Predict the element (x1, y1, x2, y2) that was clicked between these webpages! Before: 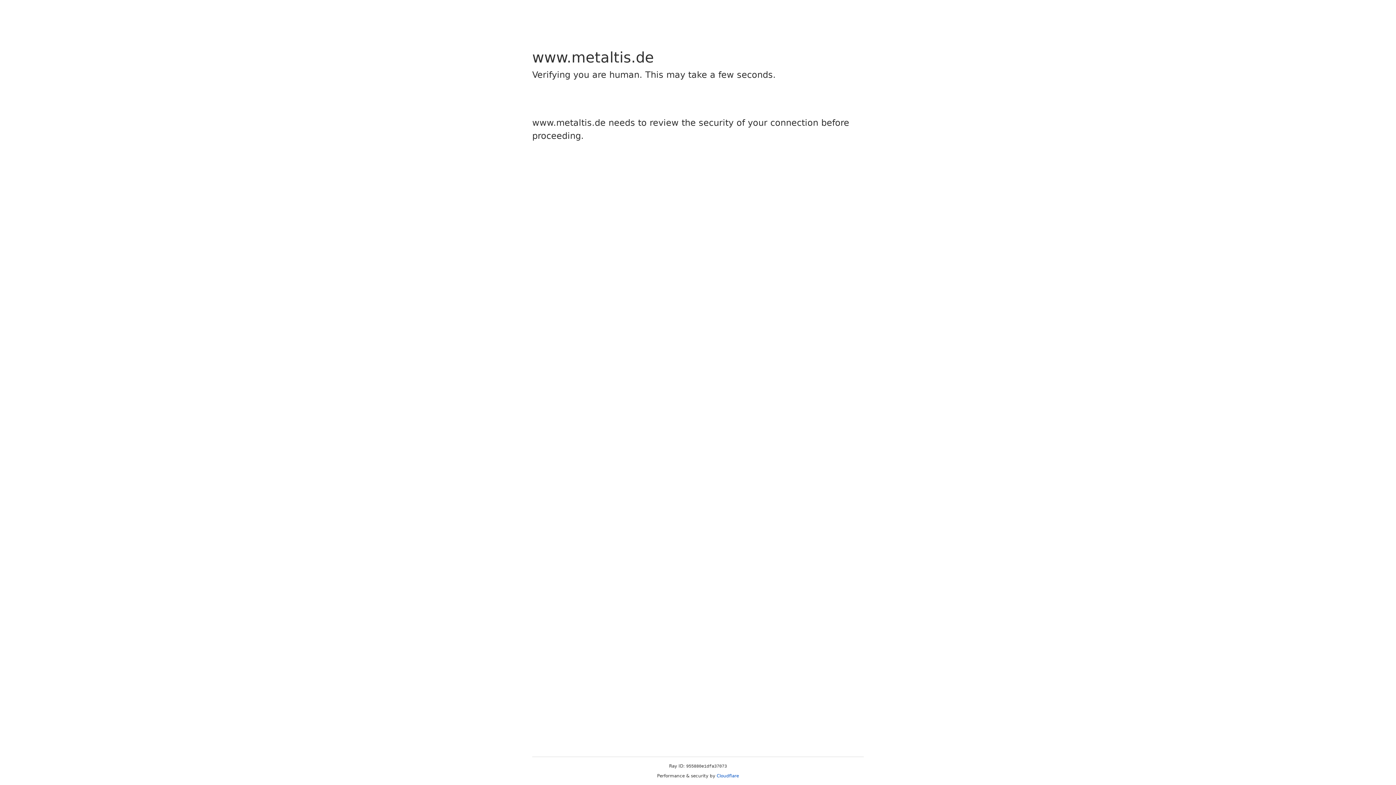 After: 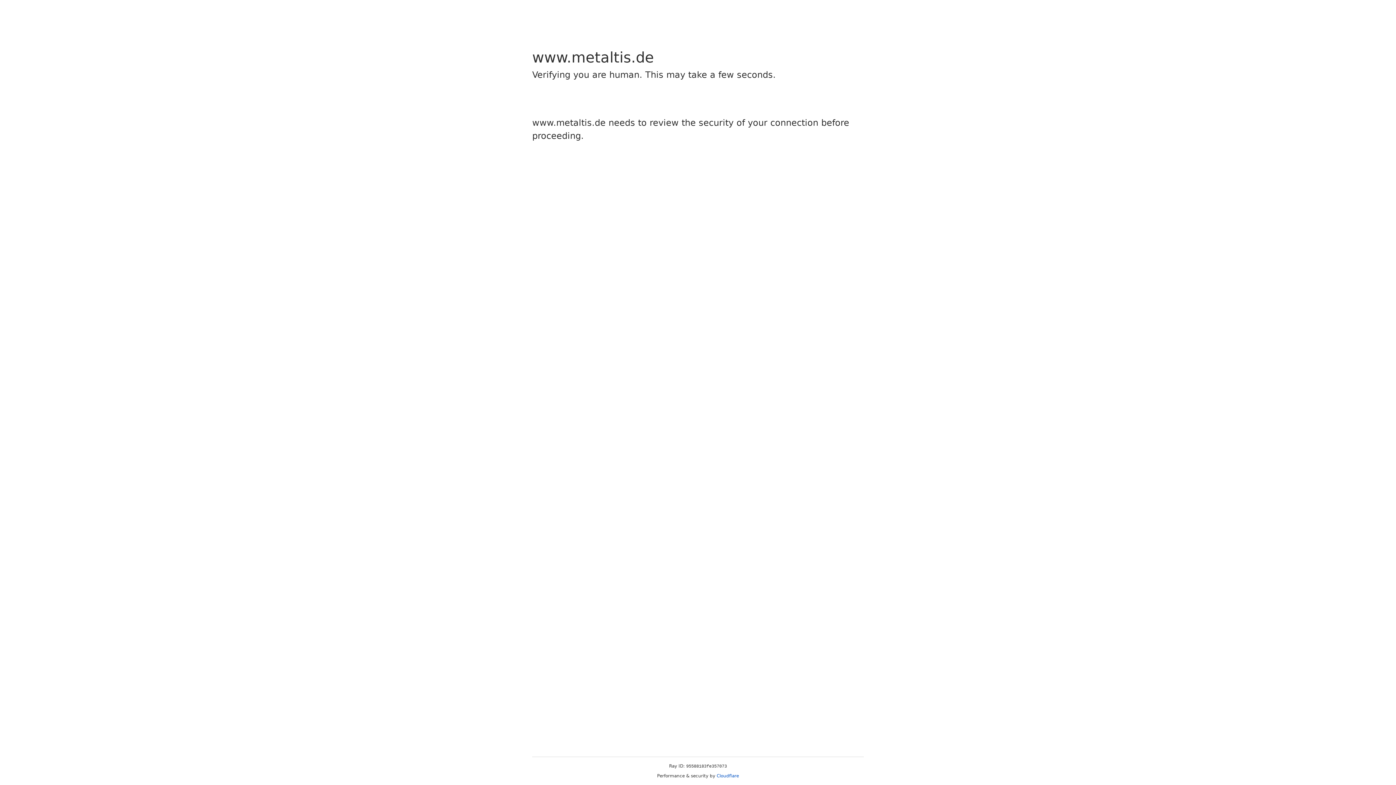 Action: label: Cloudflare bbox: (716, 773, 739, 778)